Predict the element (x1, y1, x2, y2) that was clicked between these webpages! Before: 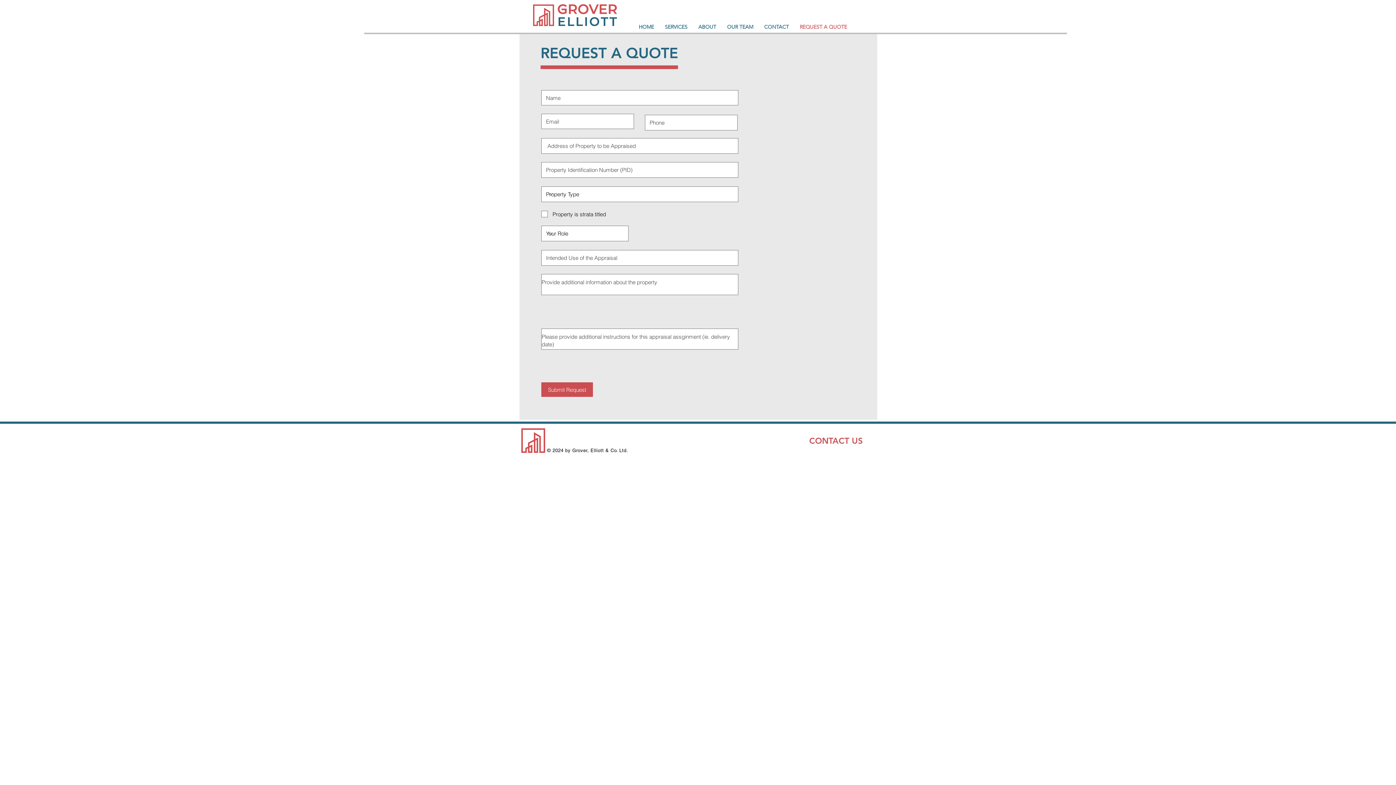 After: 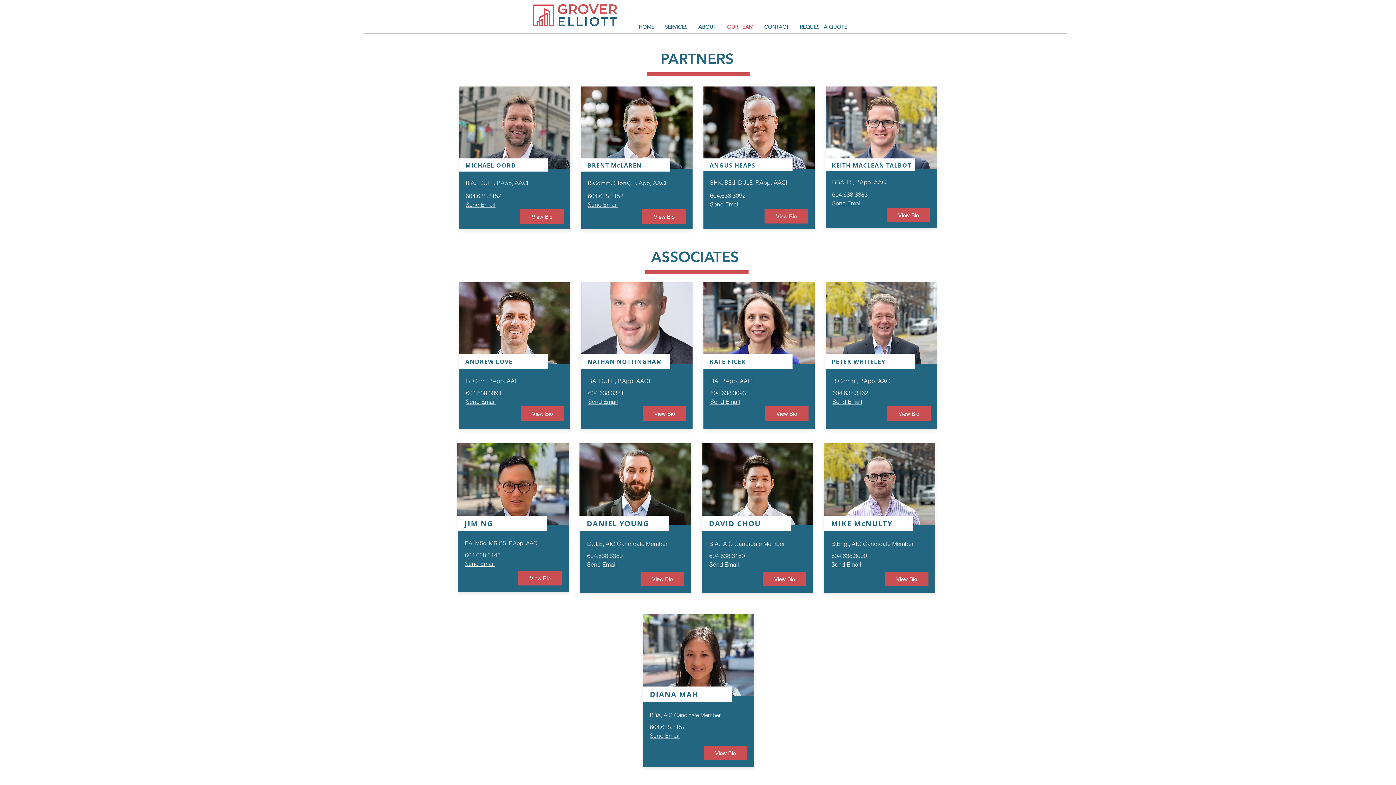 Action: label: OUR TEAM bbox: (721, 20, 758, 33)